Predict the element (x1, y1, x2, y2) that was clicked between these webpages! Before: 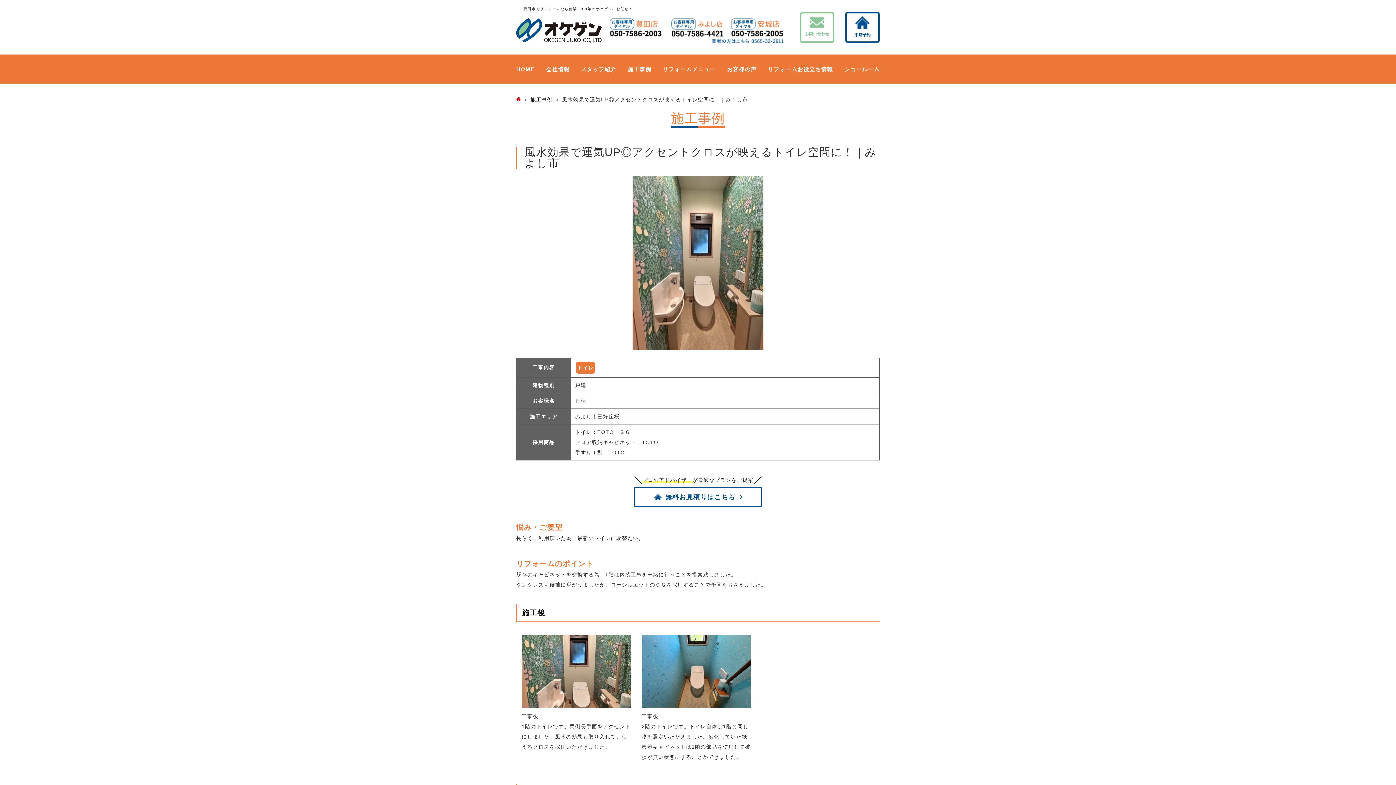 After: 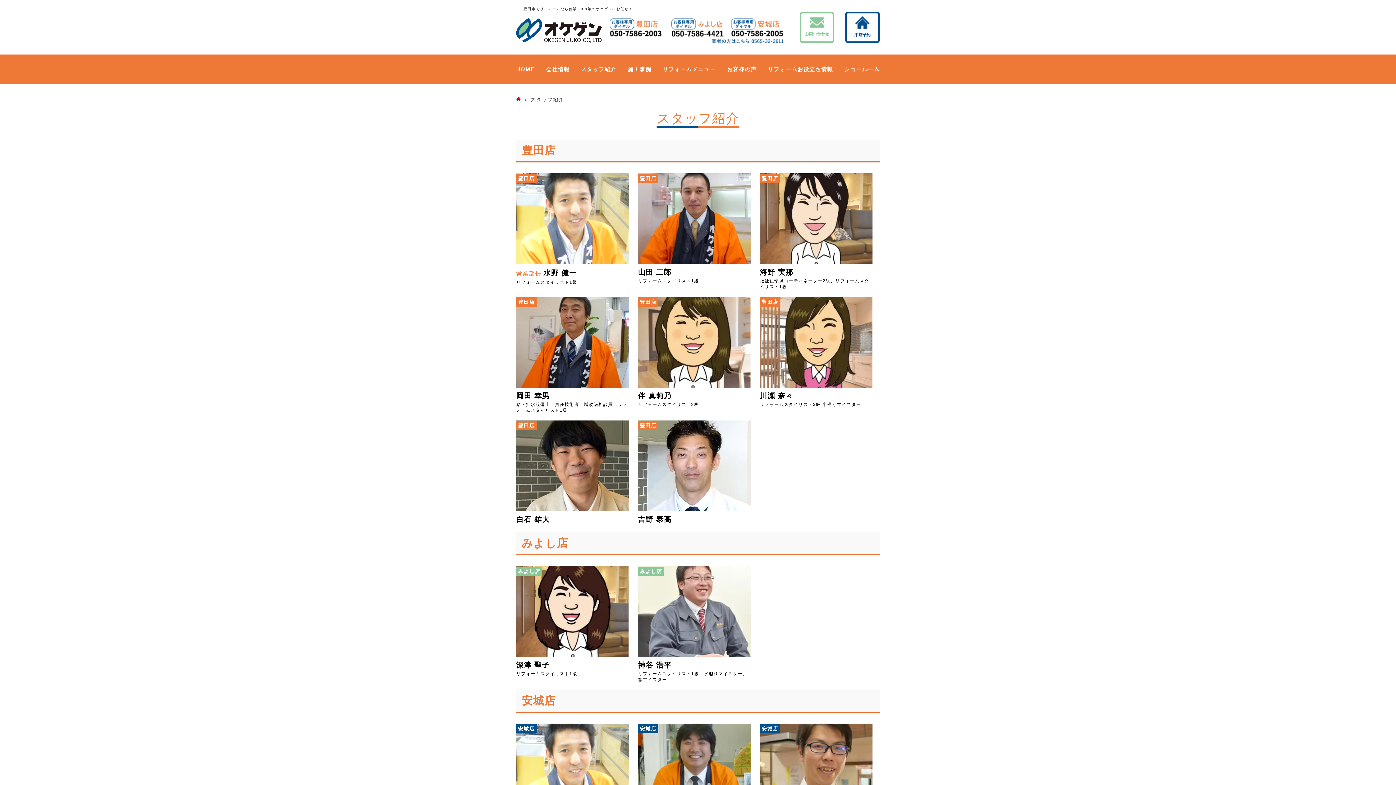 Action: bbox: (581, 66, 616, 71) label: スタッフ紹介